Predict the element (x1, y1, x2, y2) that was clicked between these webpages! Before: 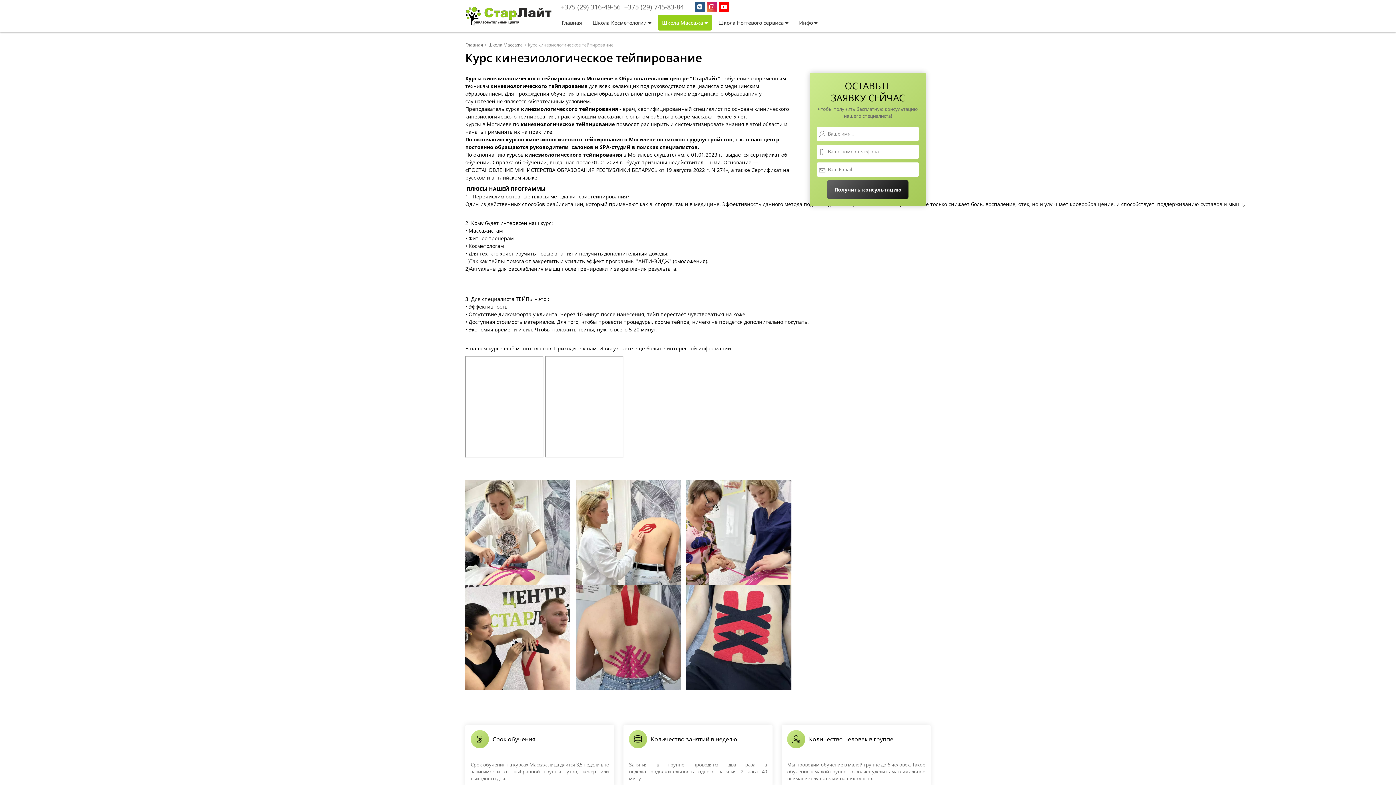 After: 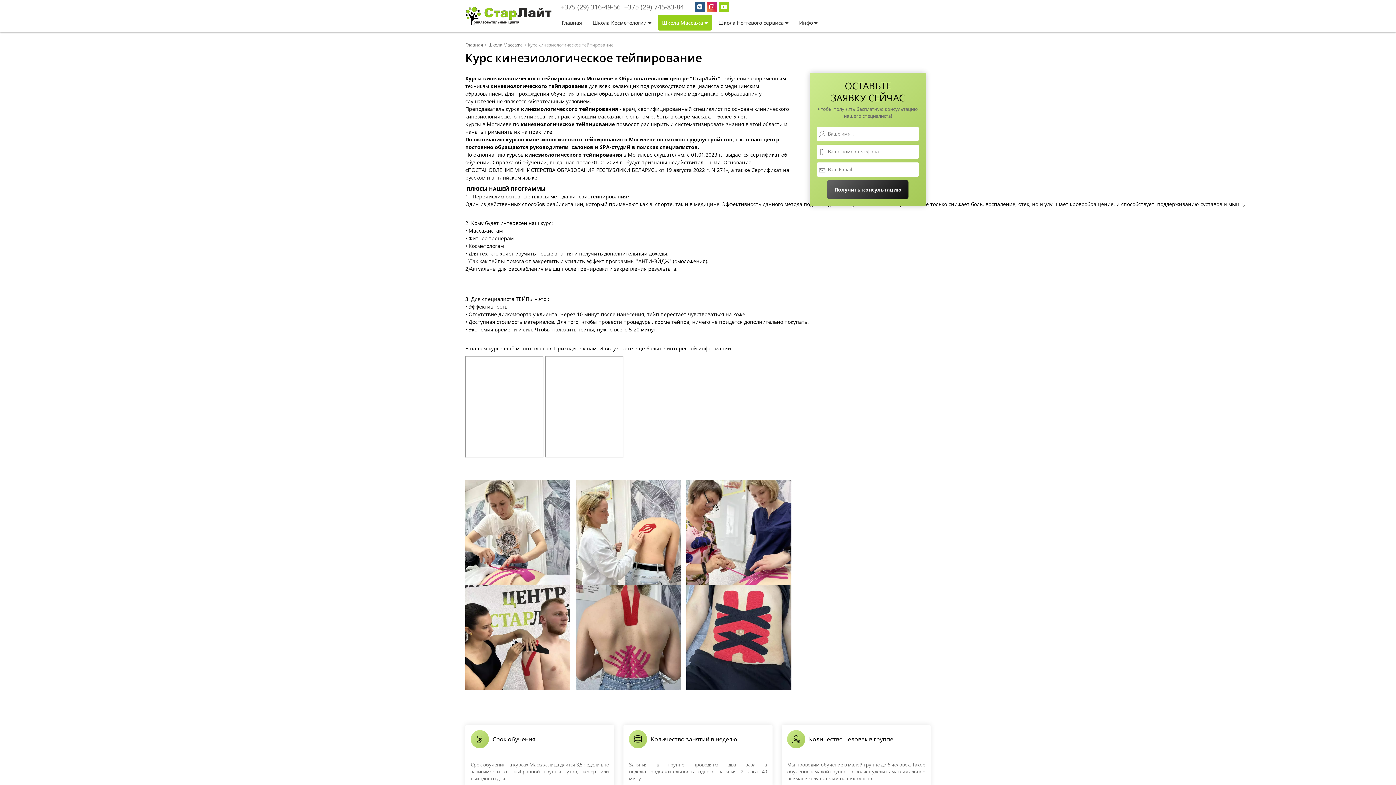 Action: label: Подробнее о нас в youtube bbox: (718, 1, 729, 12)